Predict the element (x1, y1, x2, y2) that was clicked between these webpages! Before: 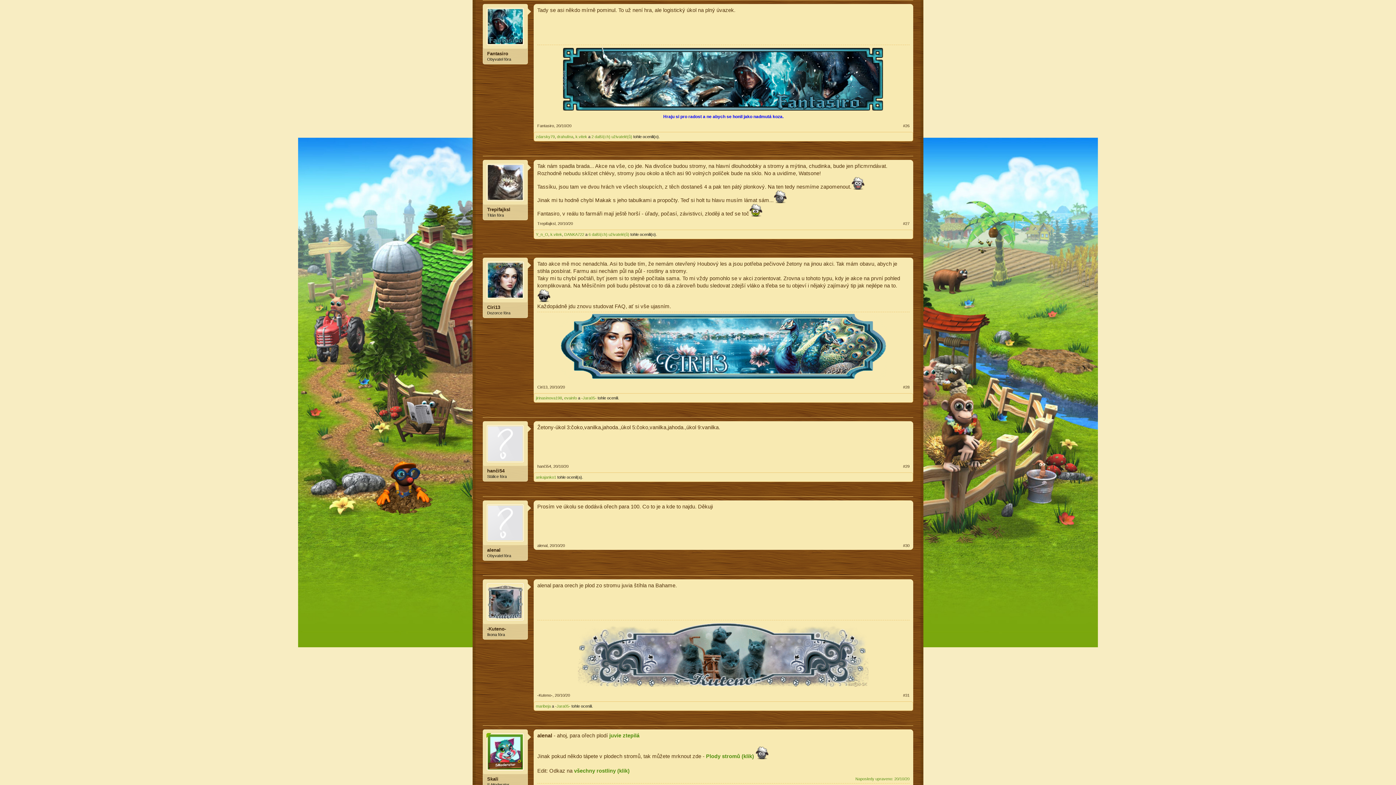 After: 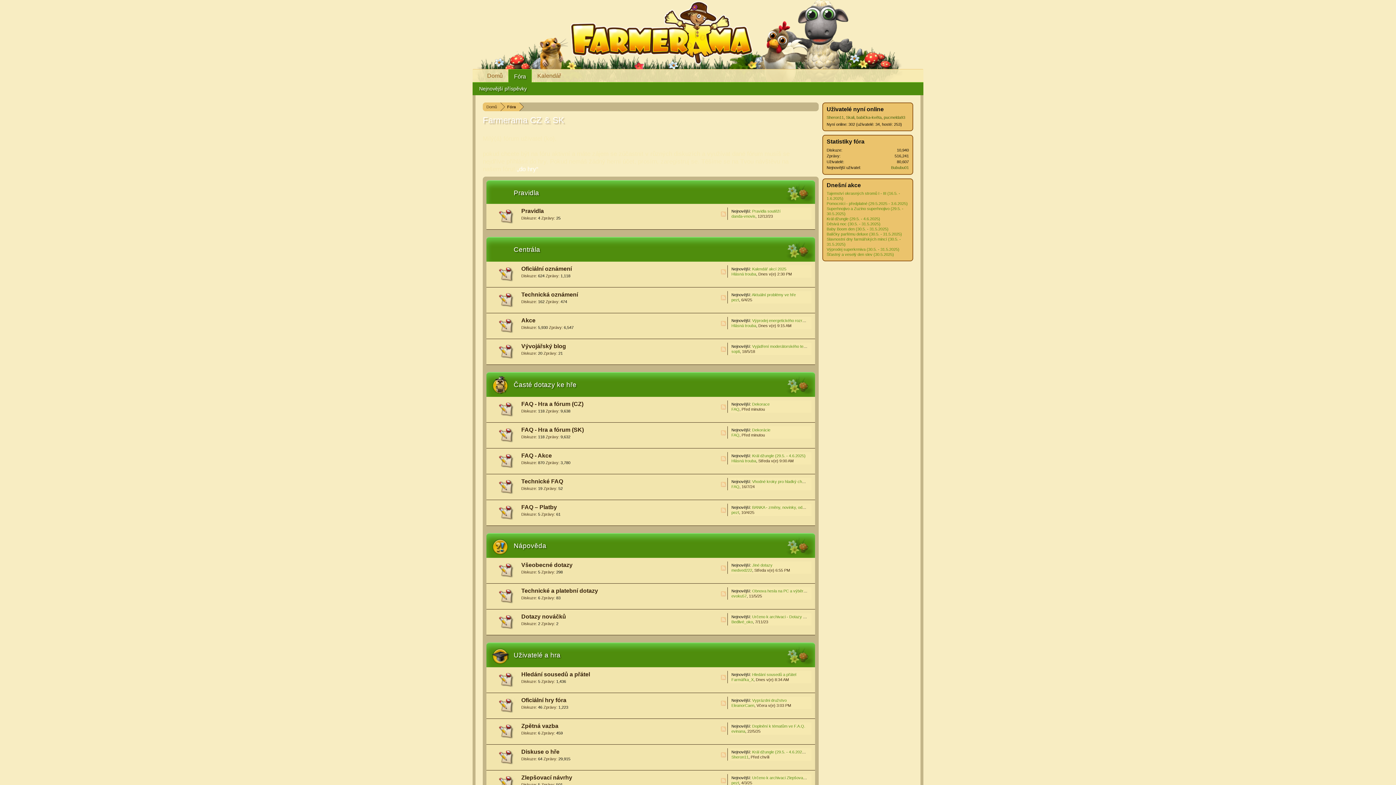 Action: bbox: (486, 261, 524, 299)